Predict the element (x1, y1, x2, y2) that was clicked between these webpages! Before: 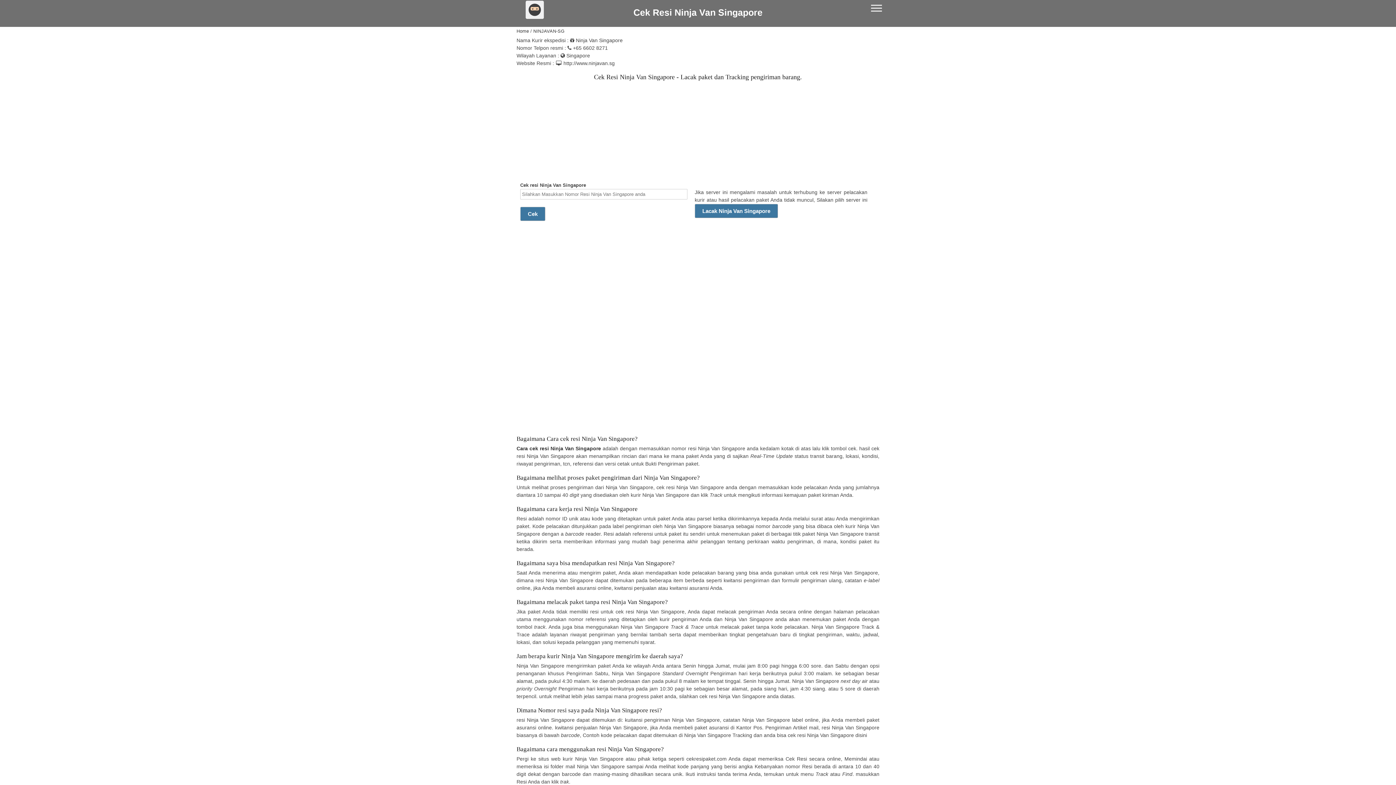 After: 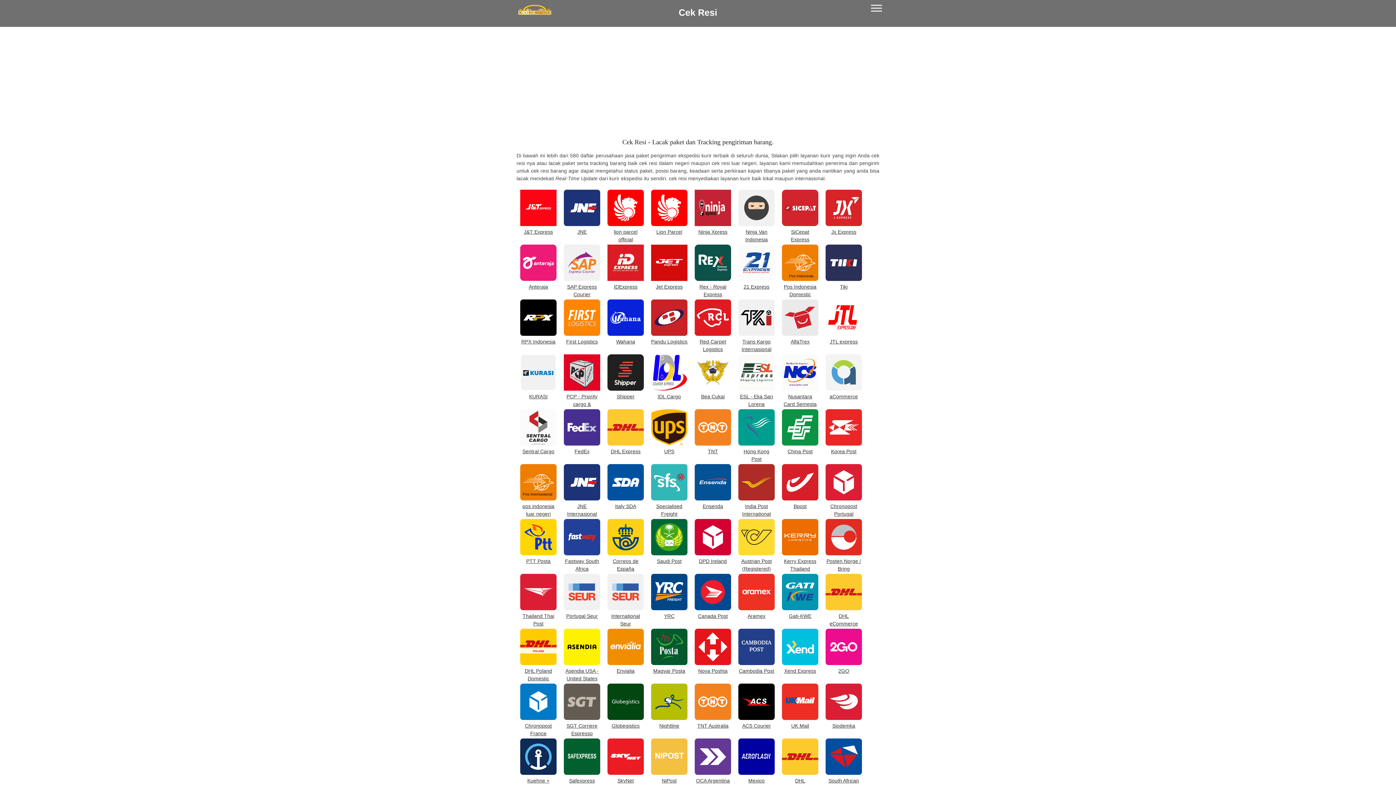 Action: bbox: (516, 28, 529, 33) label: Home